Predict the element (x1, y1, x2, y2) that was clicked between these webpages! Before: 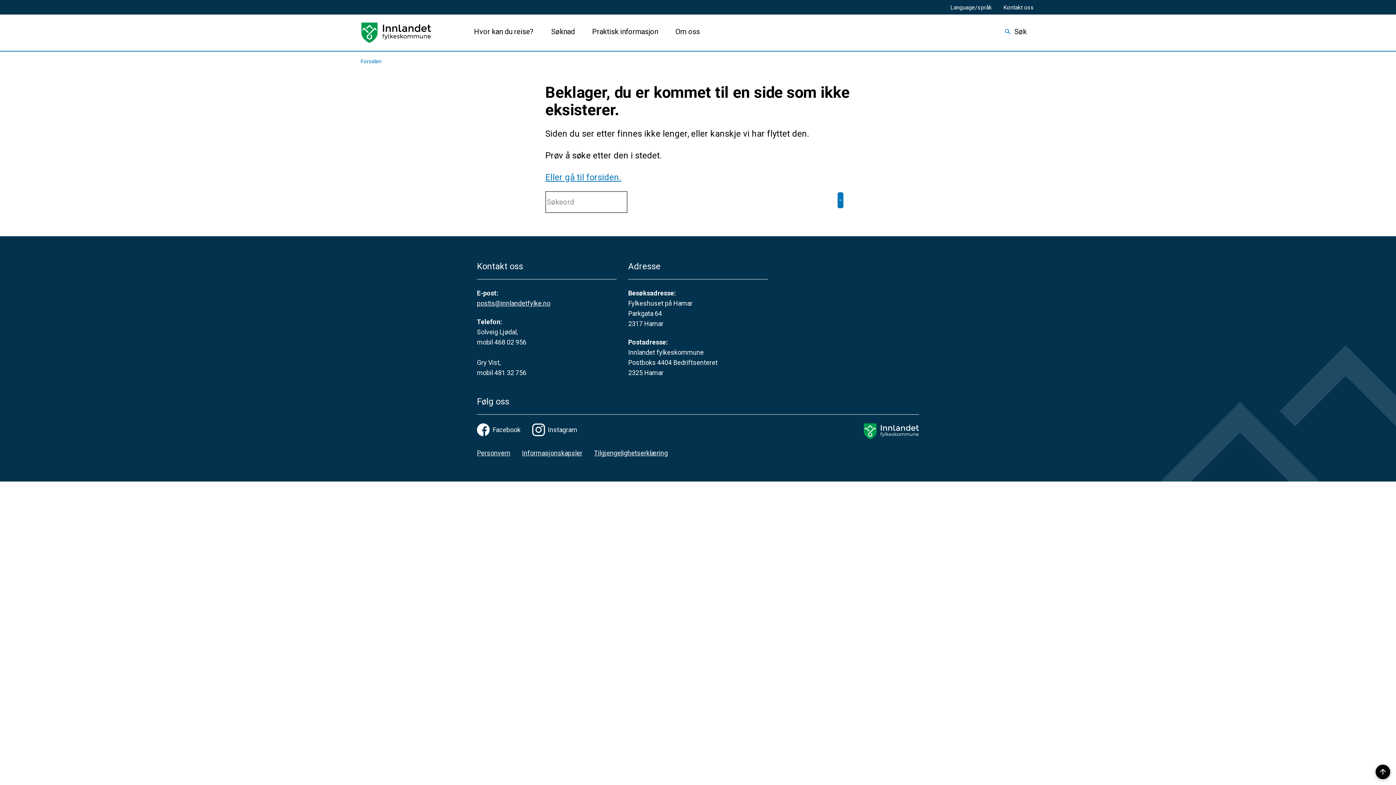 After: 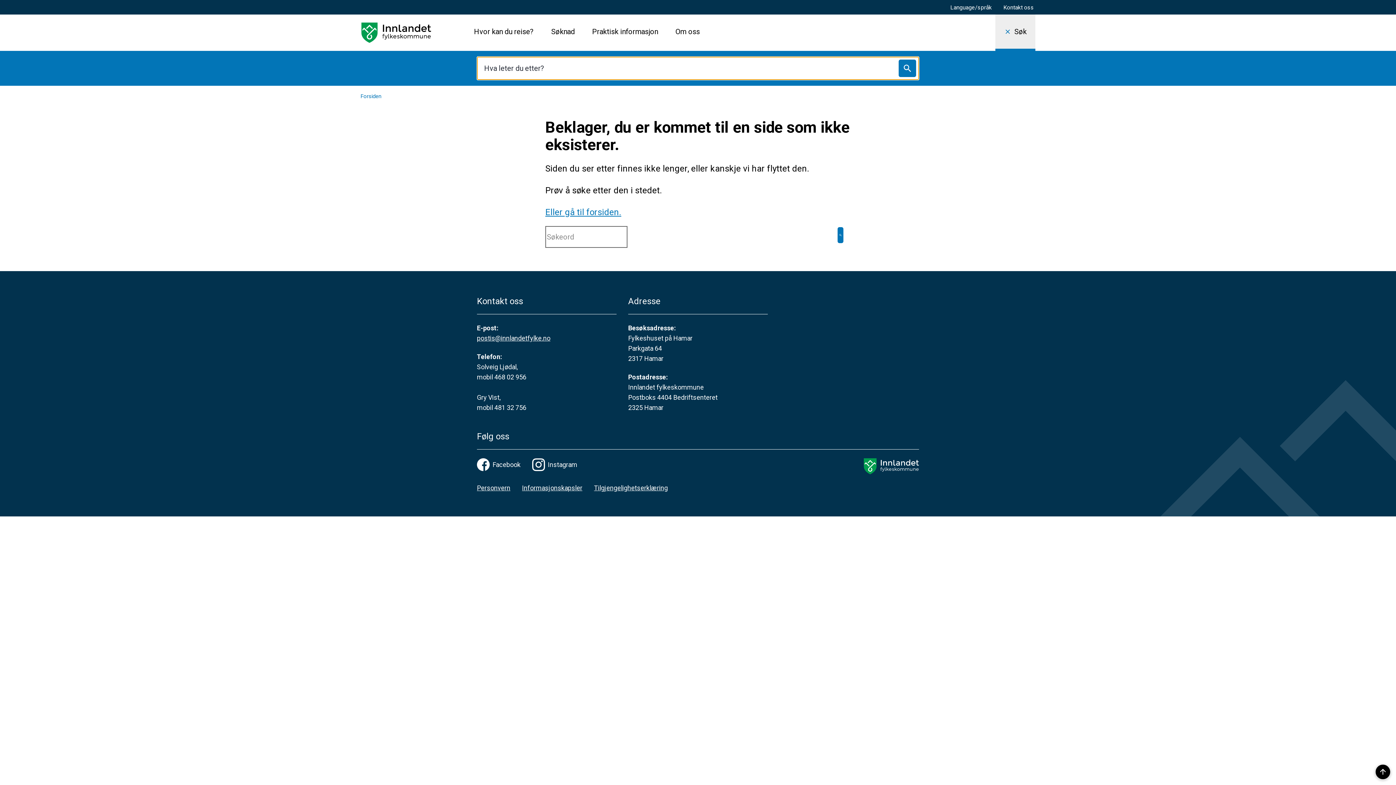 Action: bbox: (995, 14, 1035, 50) label: Søk